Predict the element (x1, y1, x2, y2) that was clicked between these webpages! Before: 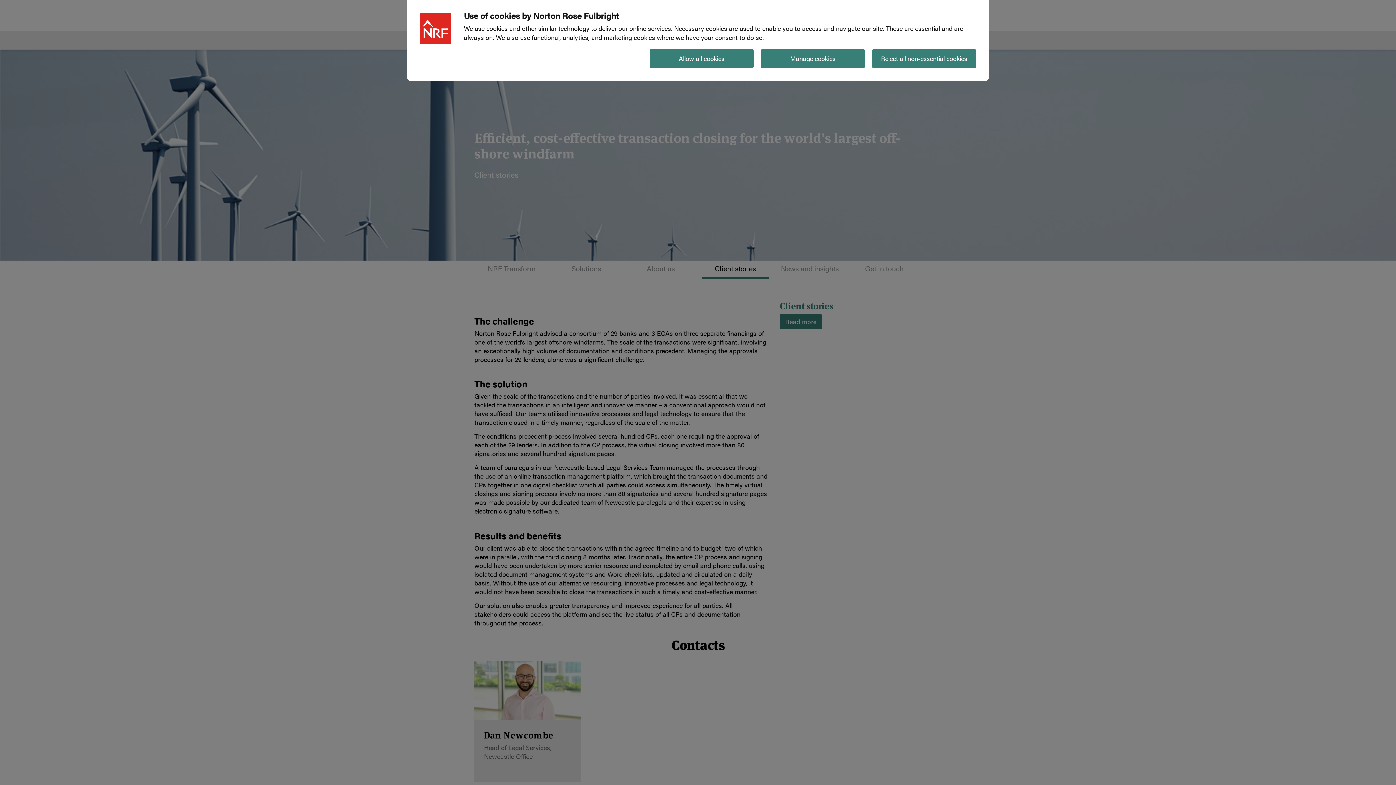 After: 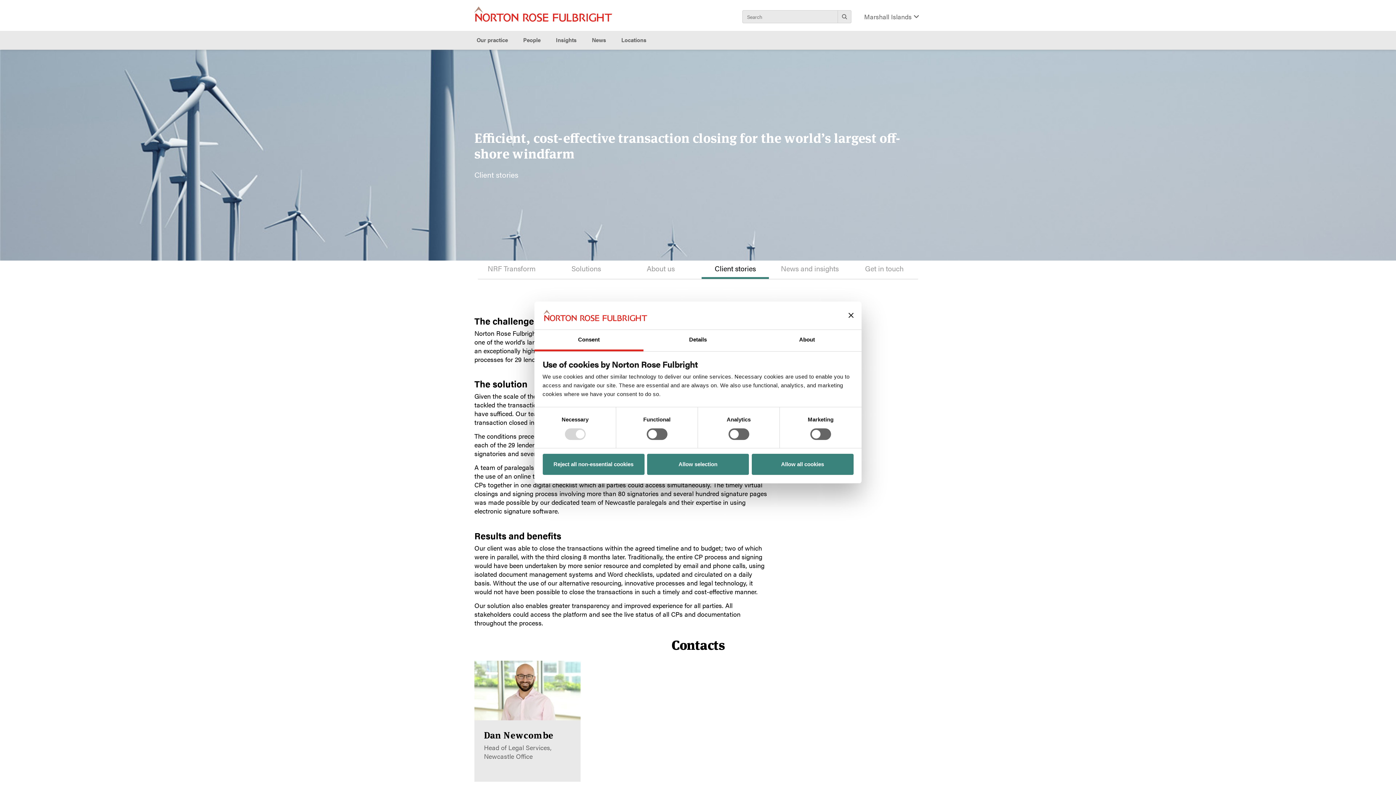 Action: label: Manage cookies bbox: (761, 49, 865, 68)